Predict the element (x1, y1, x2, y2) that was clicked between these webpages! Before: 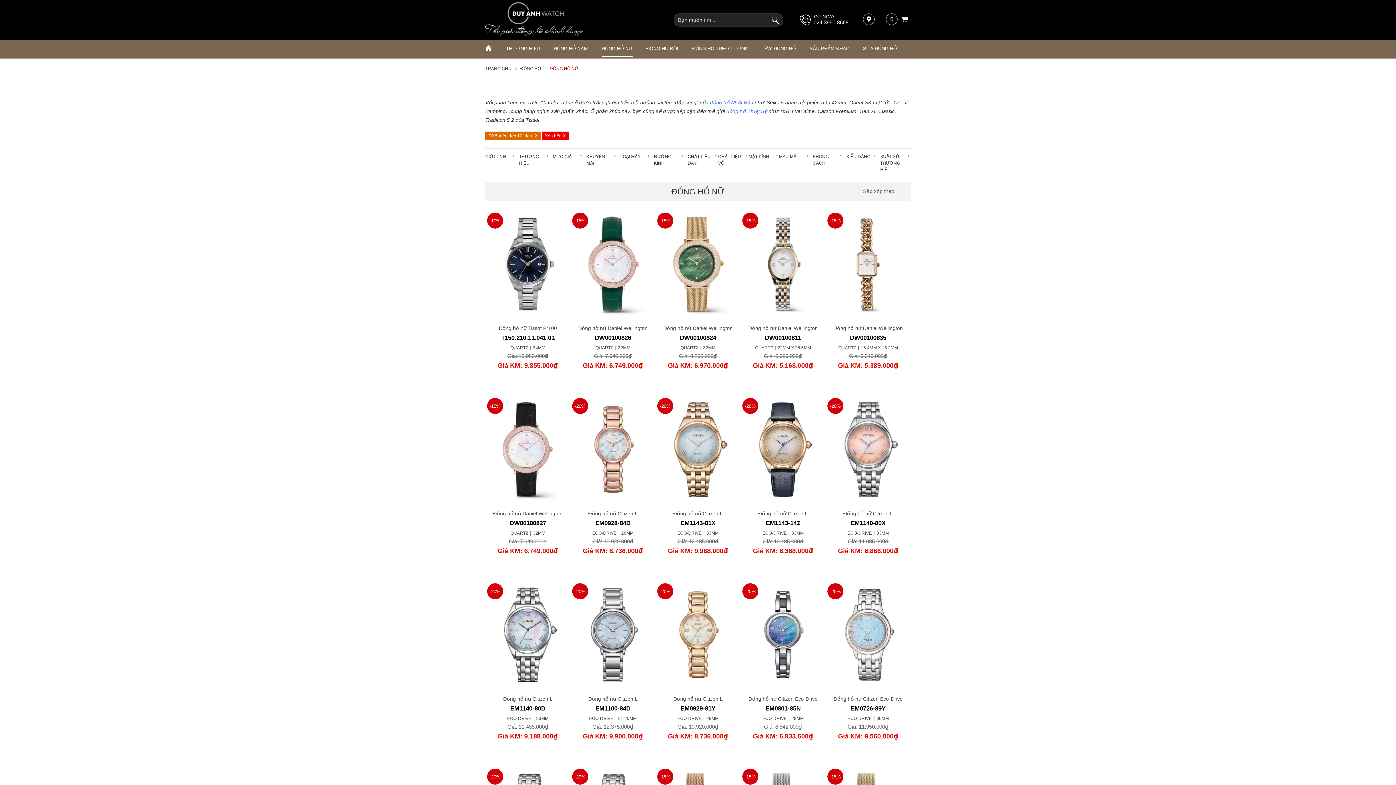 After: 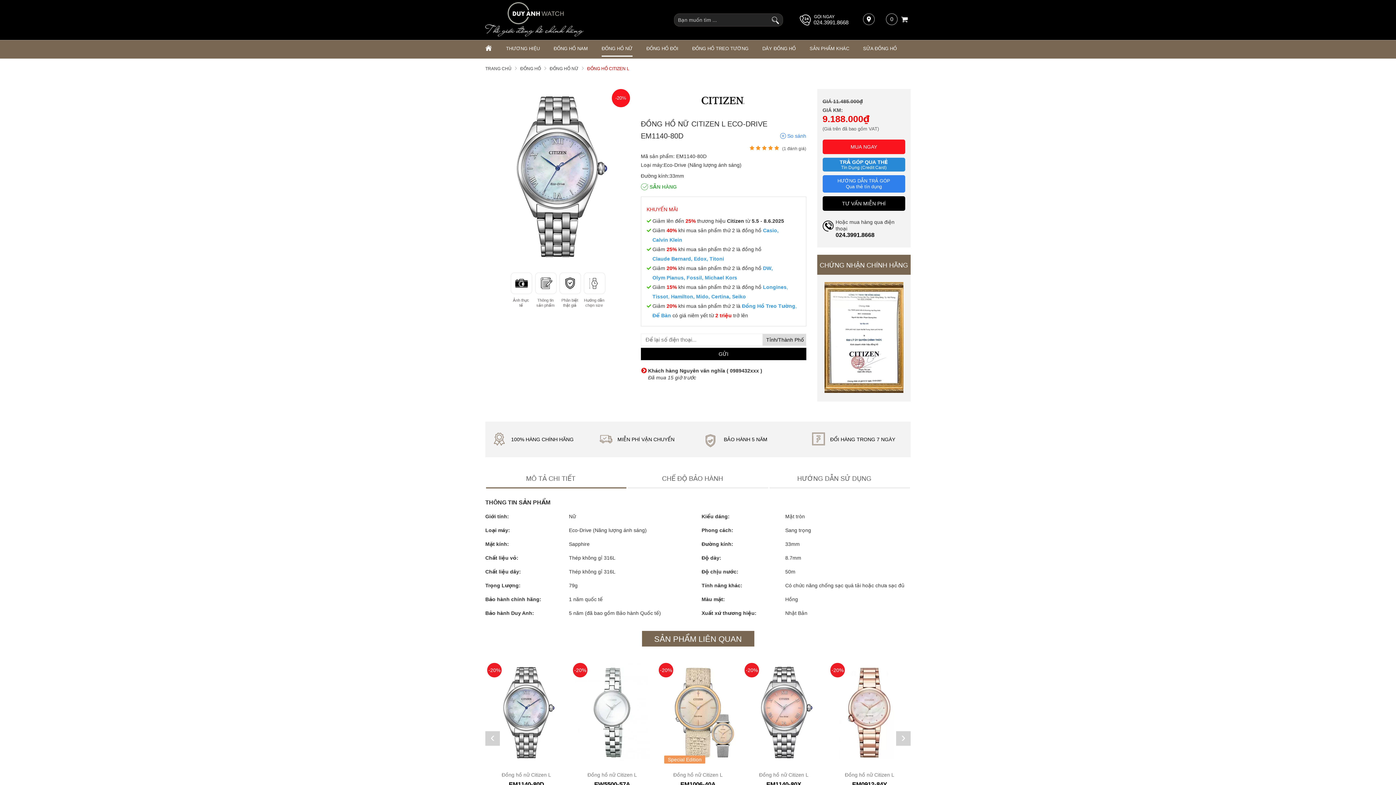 Action: bbox: (503, 693, 552, 712) label: Đồng hồ nữ Citizen L
EM1140-80D